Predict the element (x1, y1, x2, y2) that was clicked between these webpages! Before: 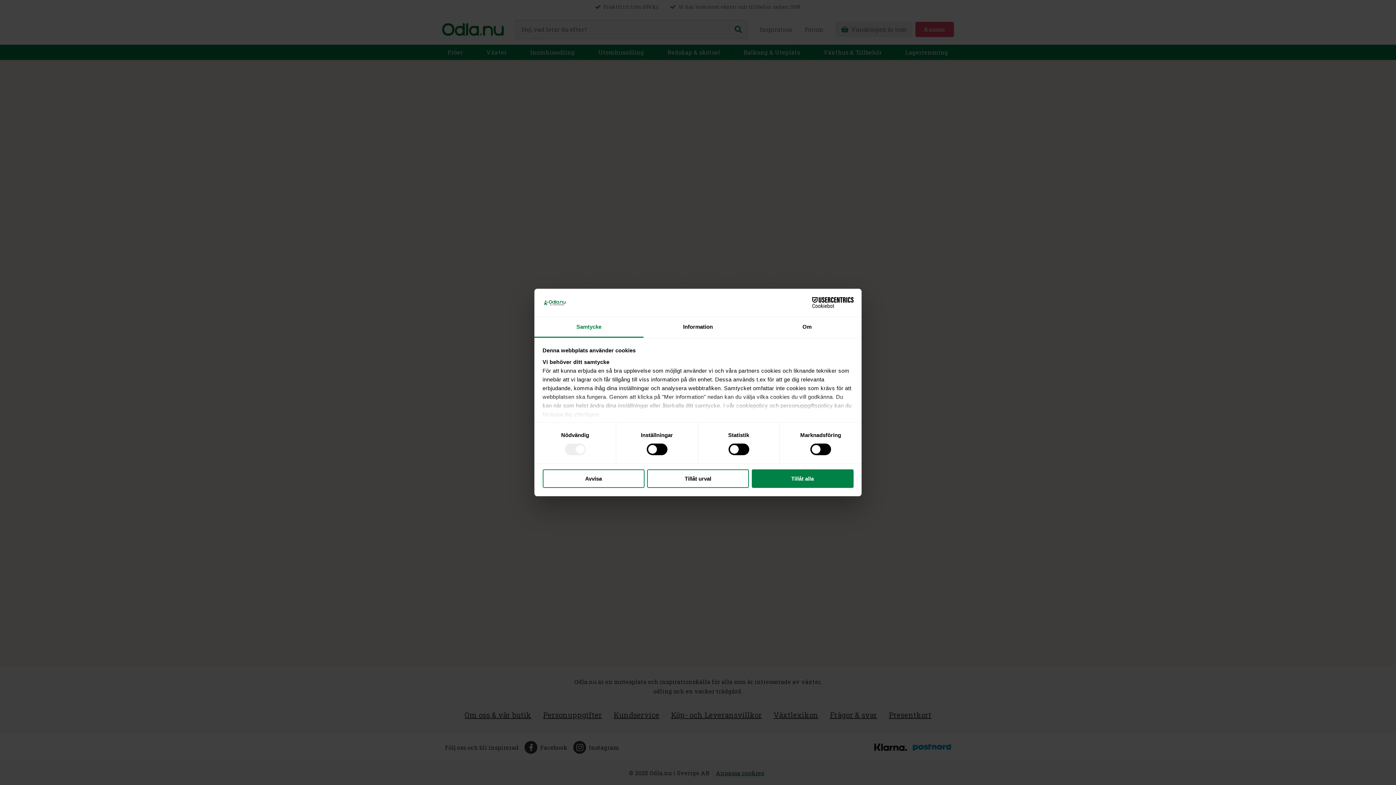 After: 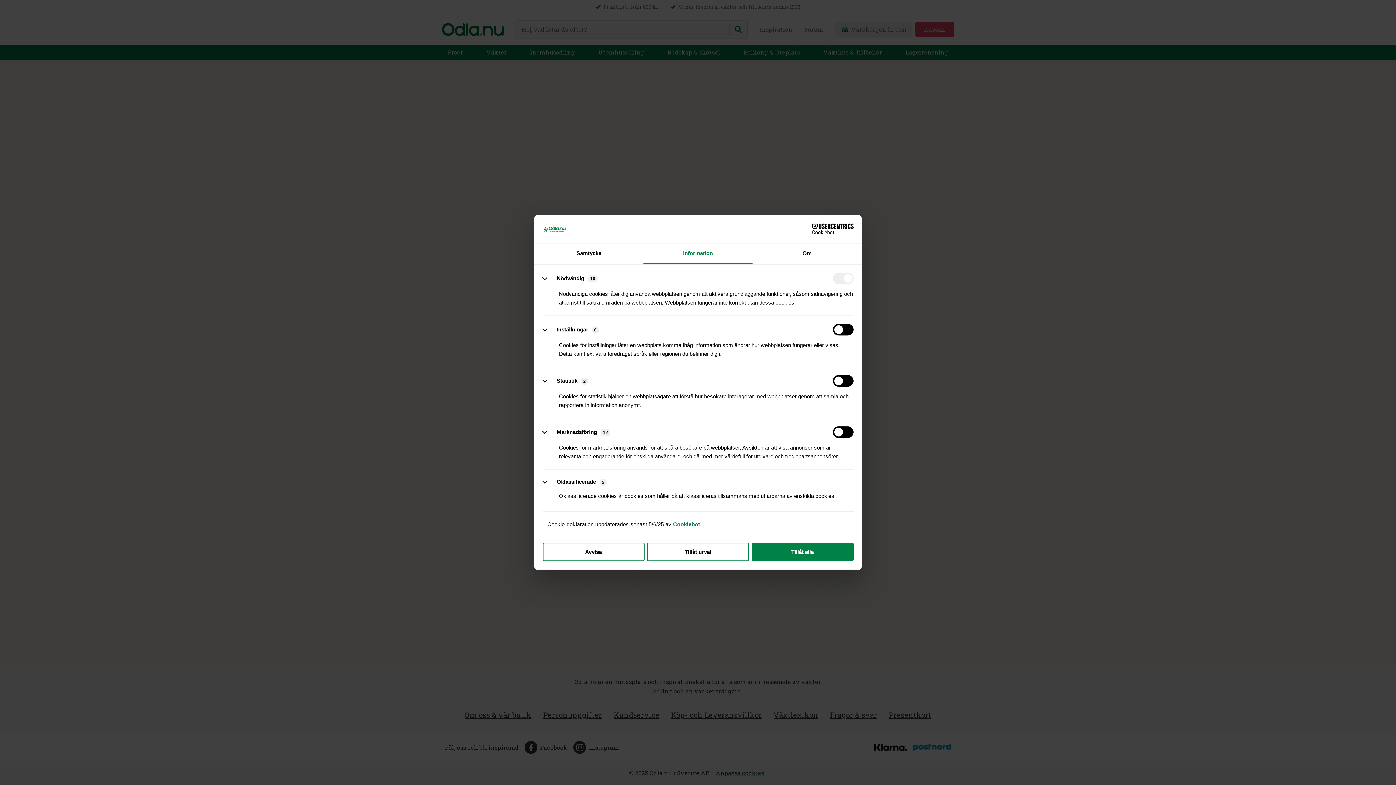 Action: label: Information bbox: (643, 317, 752, 337)